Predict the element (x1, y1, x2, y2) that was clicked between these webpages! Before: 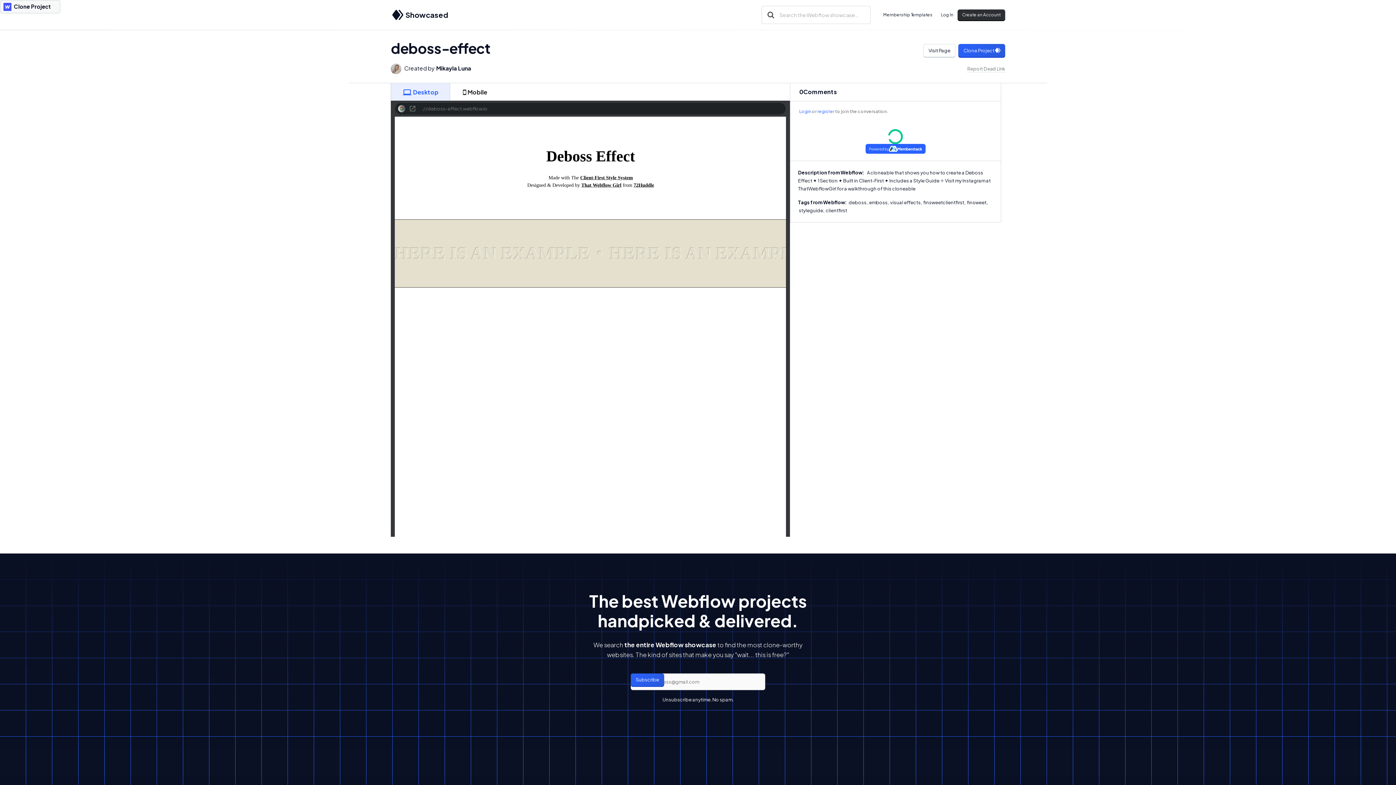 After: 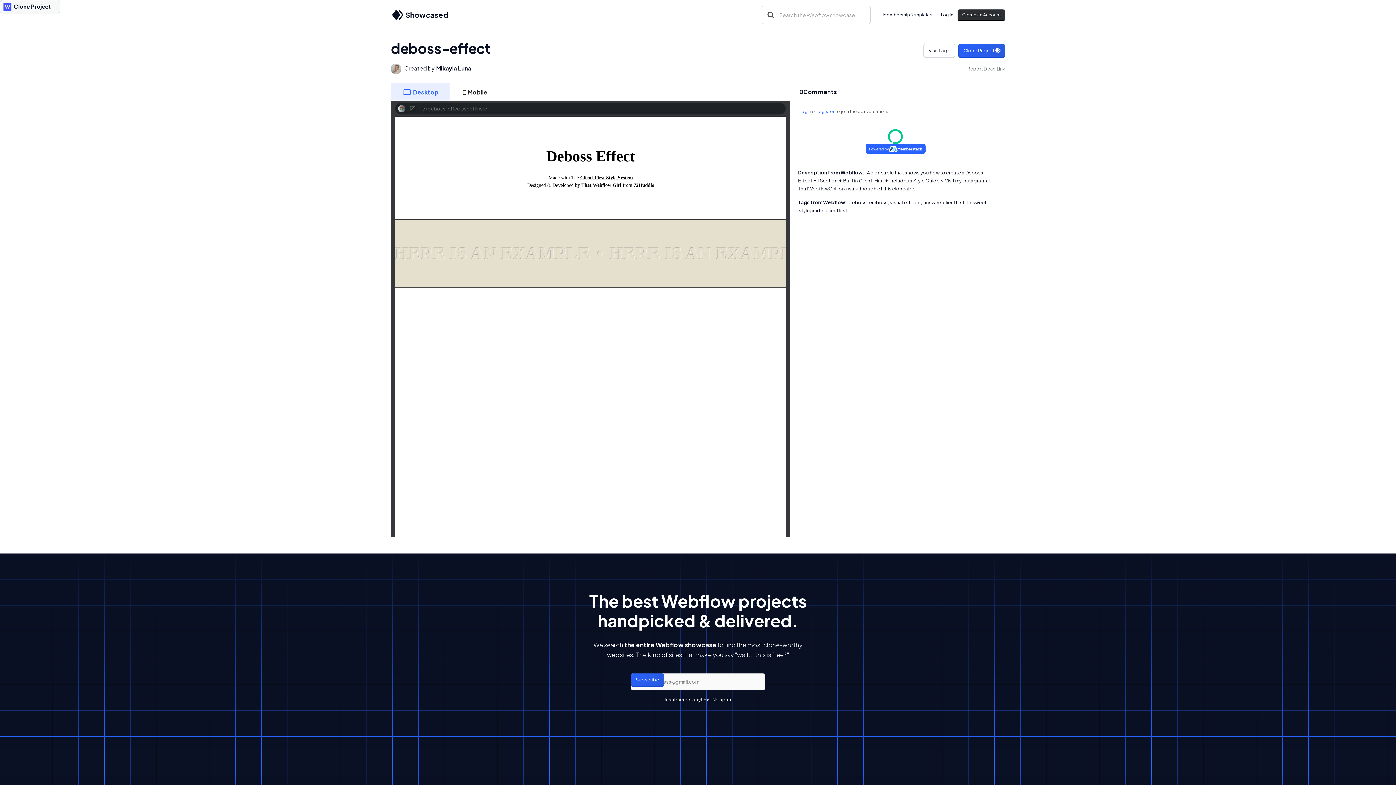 Action: bbox: (817, 108, 834, 114) label: register